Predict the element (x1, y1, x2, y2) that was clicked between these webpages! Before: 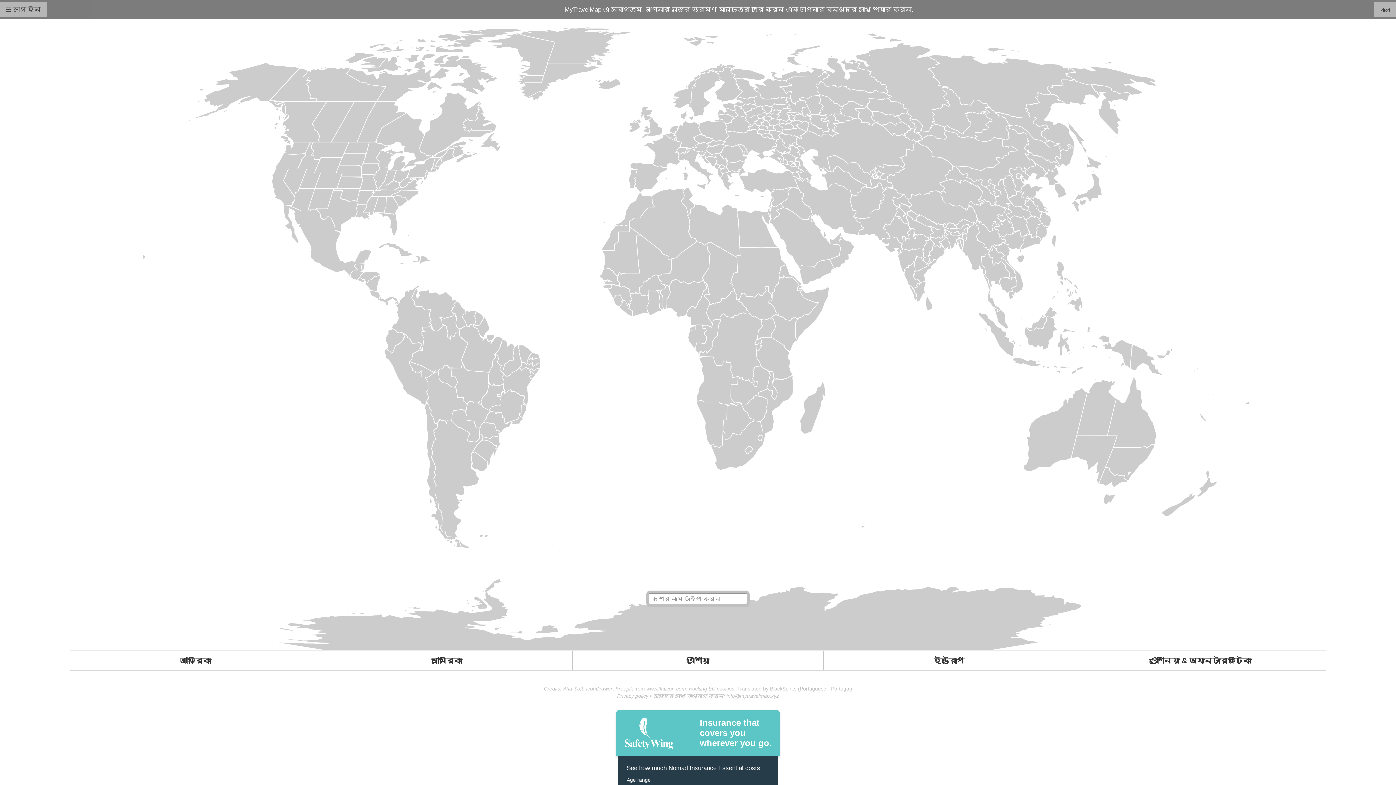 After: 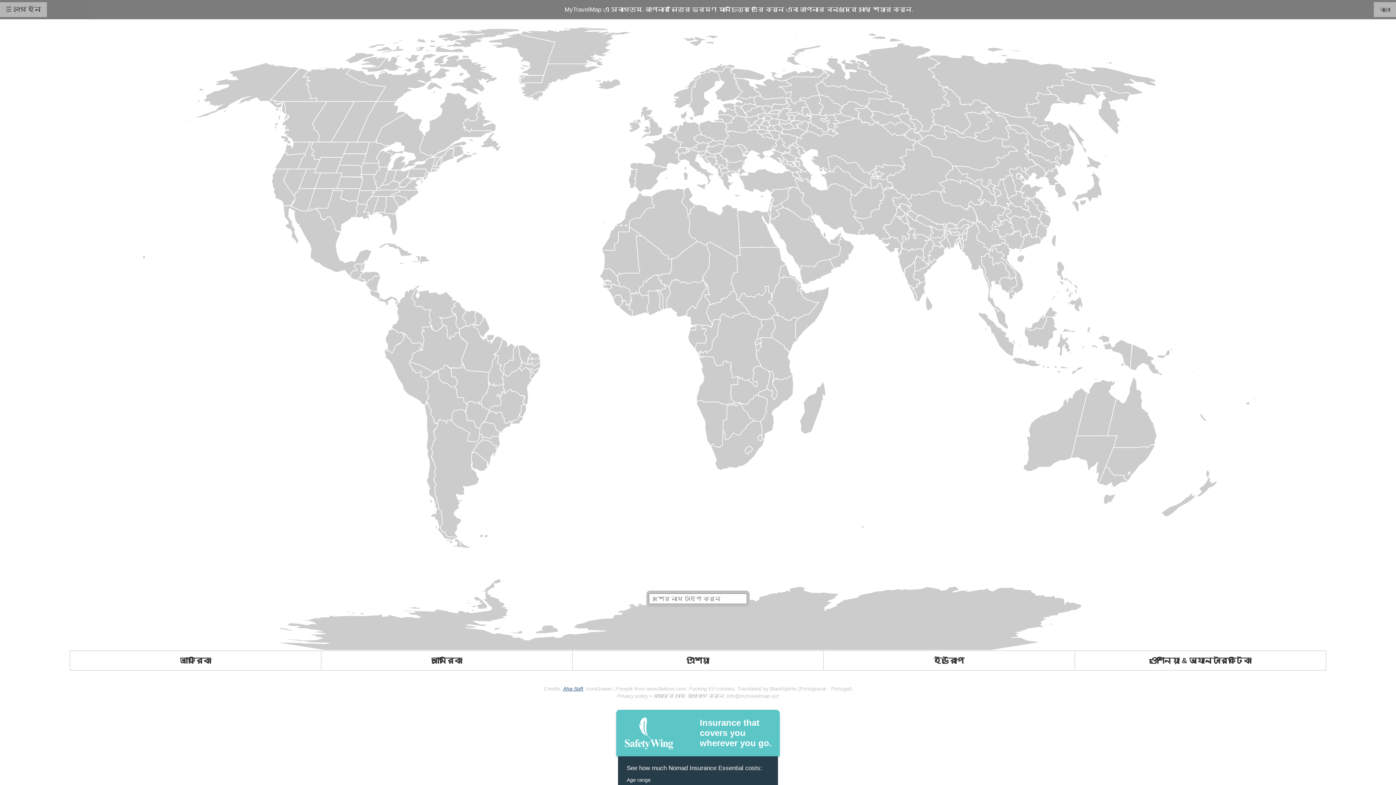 Action: bbox: (563, 686, 583, 692) label: Aha-Soft